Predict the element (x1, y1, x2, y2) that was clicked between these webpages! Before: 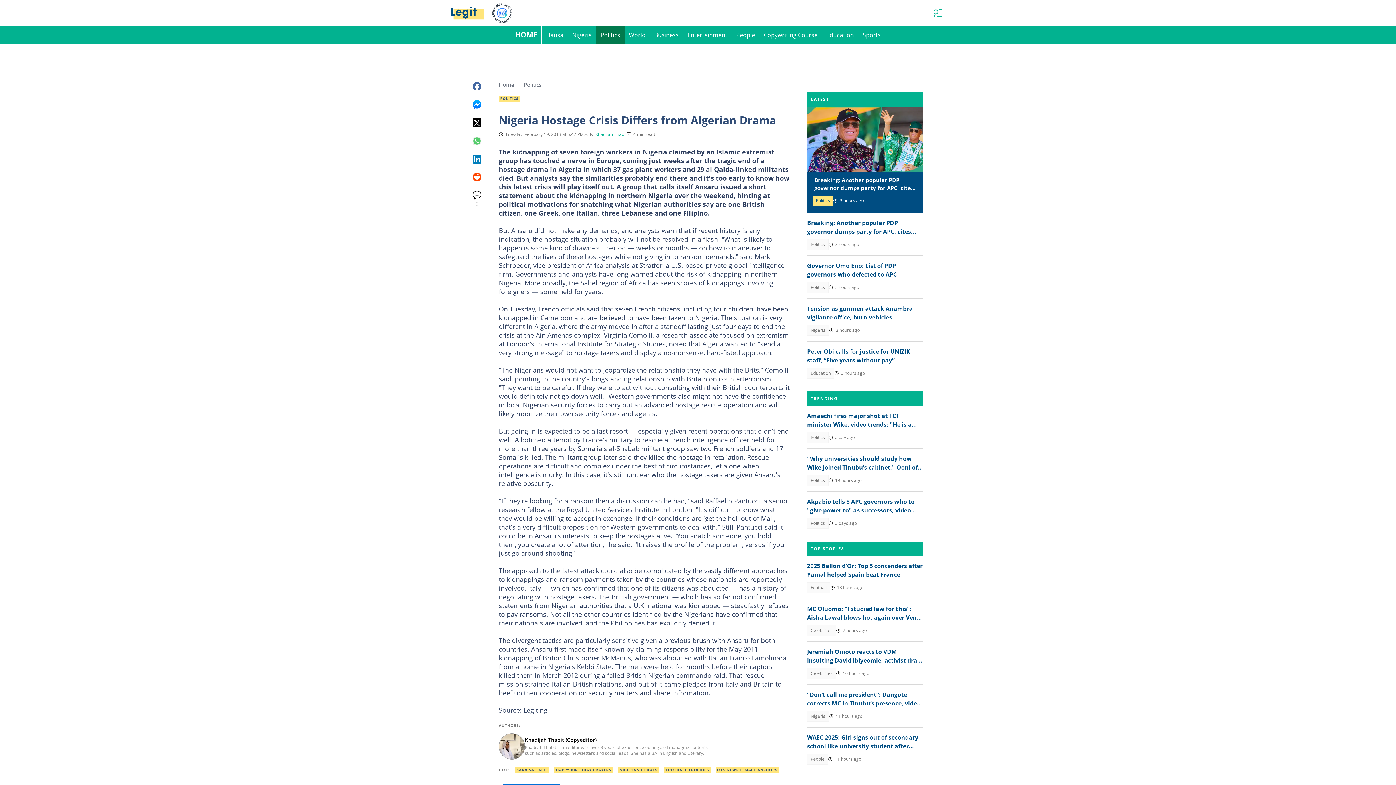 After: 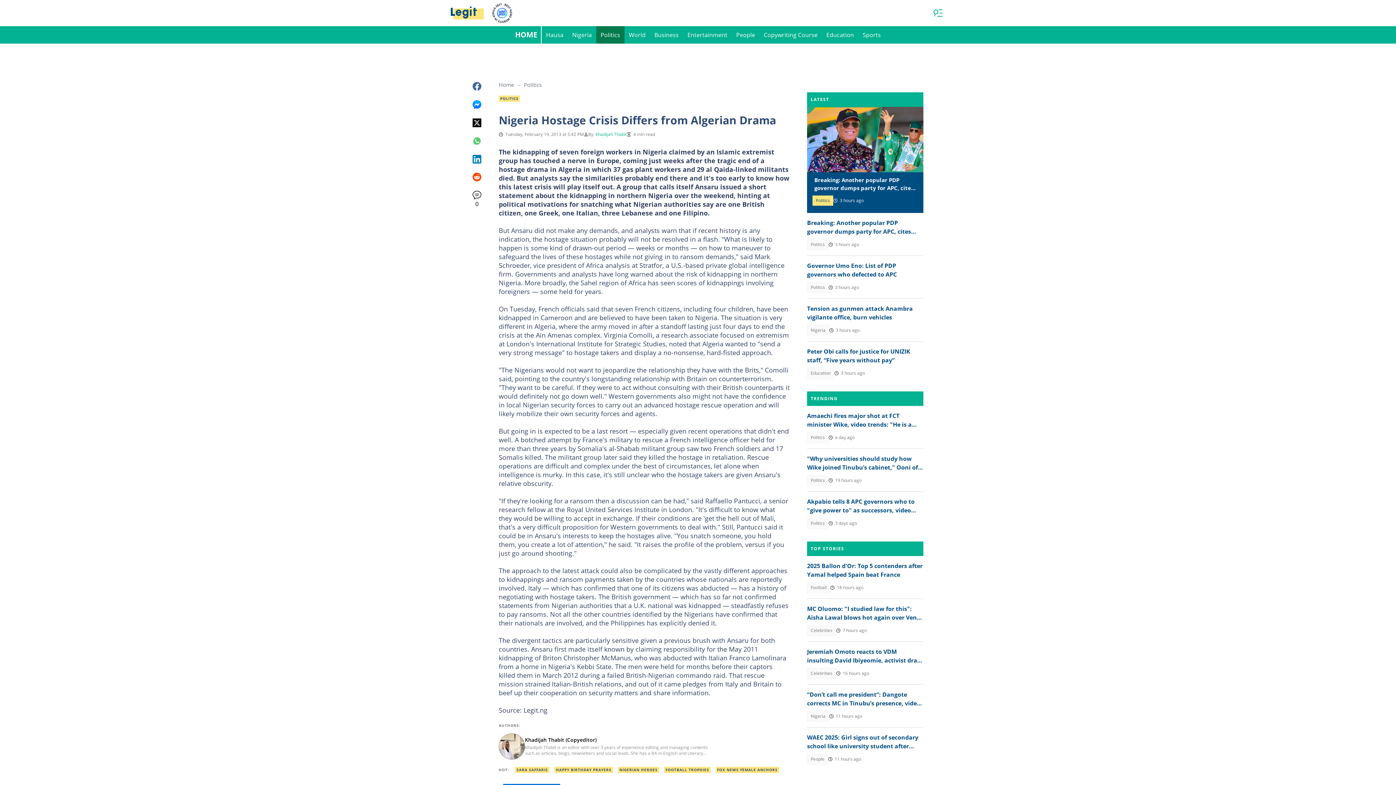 Action: bbox: (472, 81, 481, 90)